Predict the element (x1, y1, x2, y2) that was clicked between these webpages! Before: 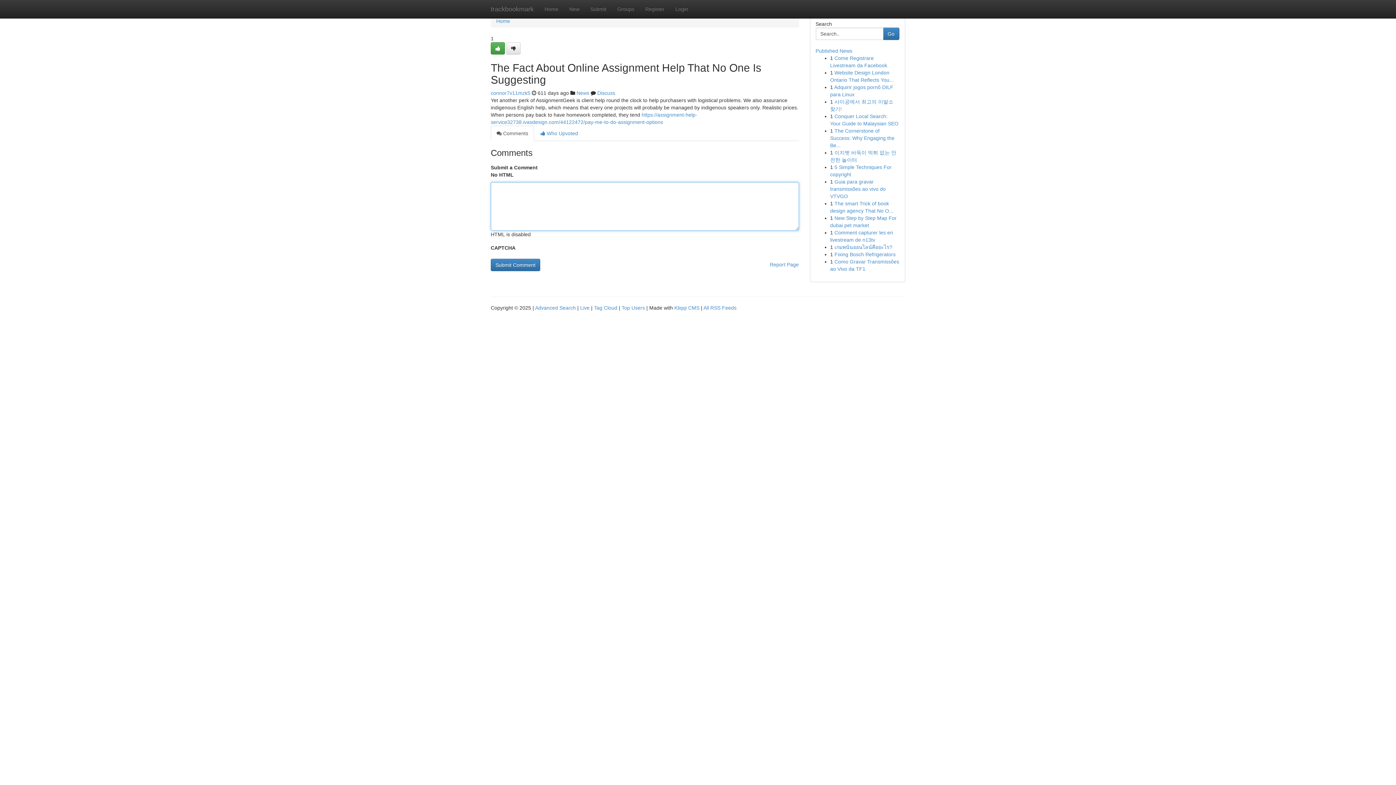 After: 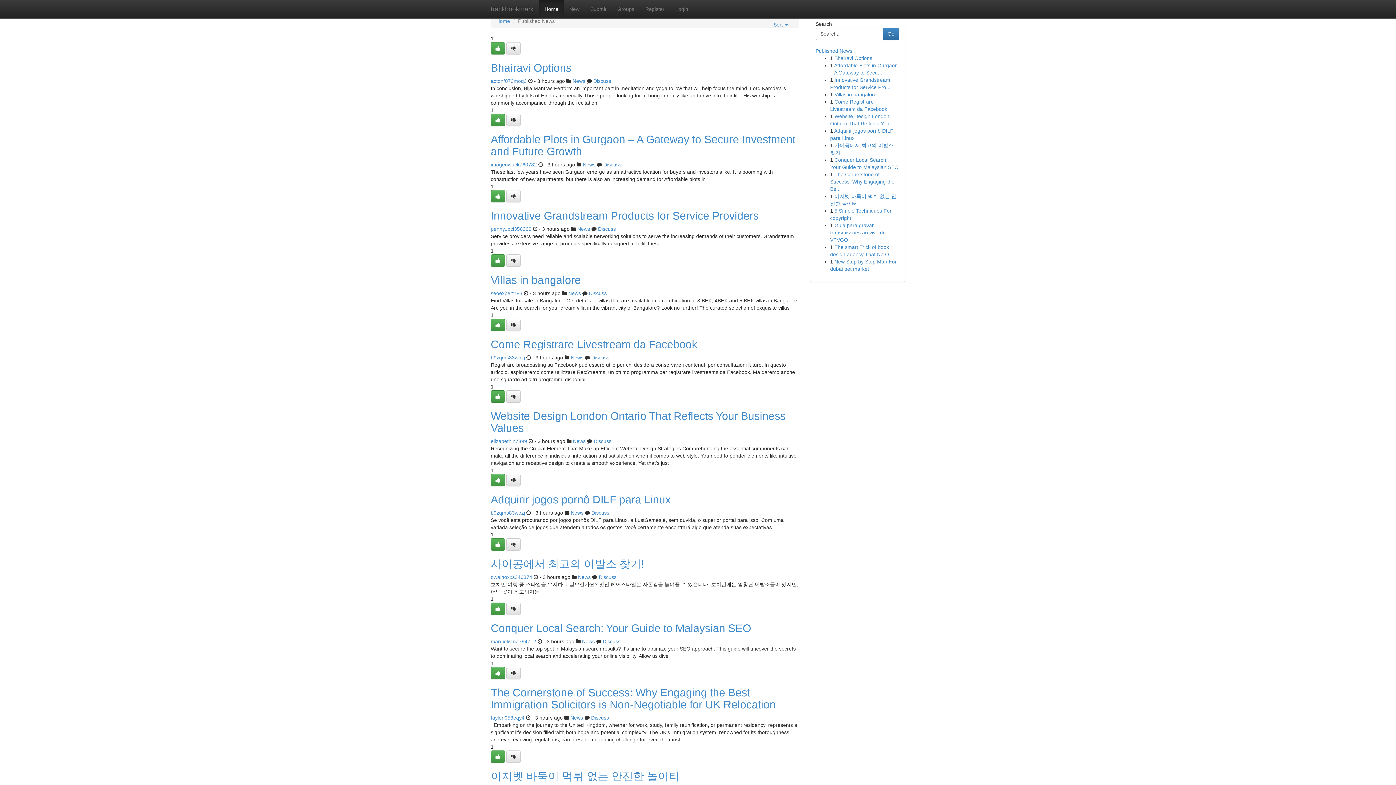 Action: bbox: (496, 18, 510, 24) label: Home